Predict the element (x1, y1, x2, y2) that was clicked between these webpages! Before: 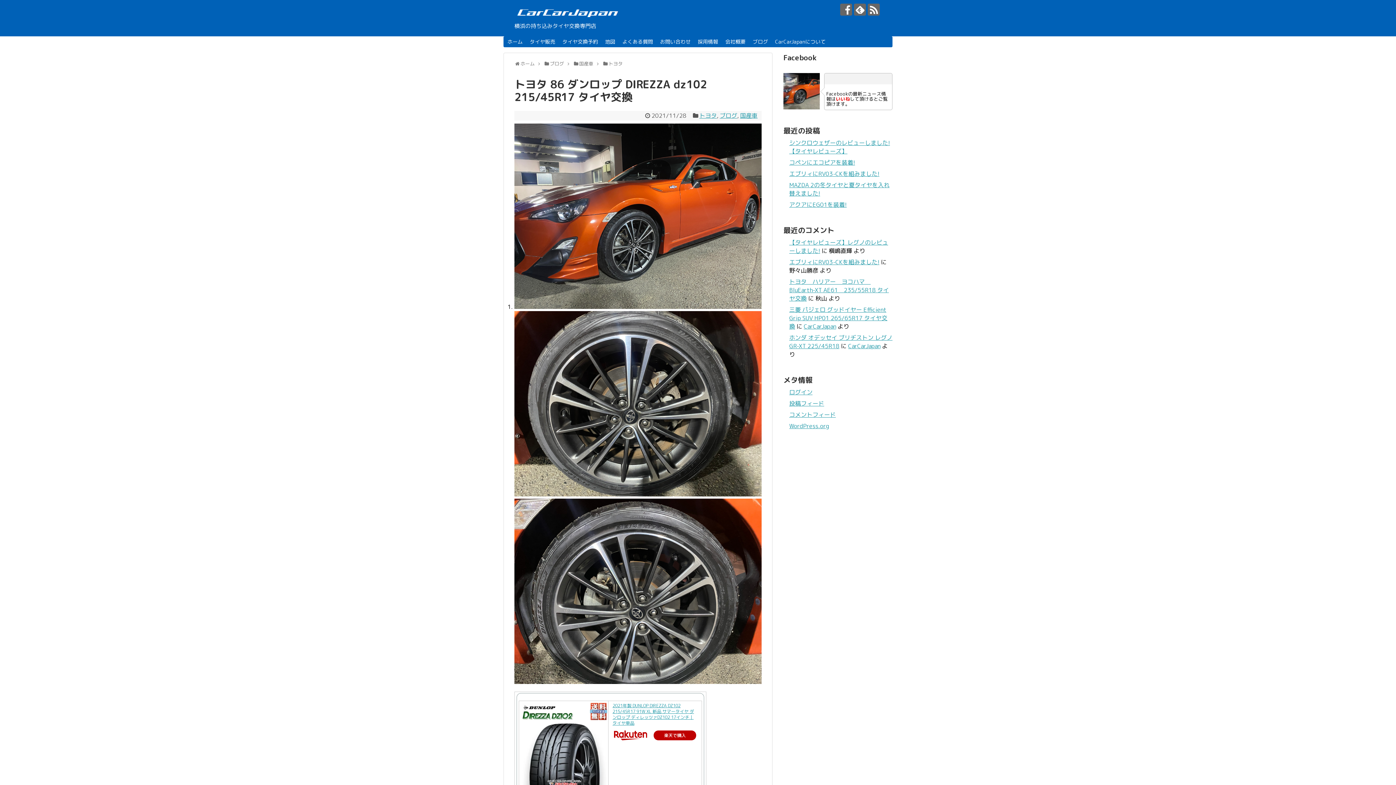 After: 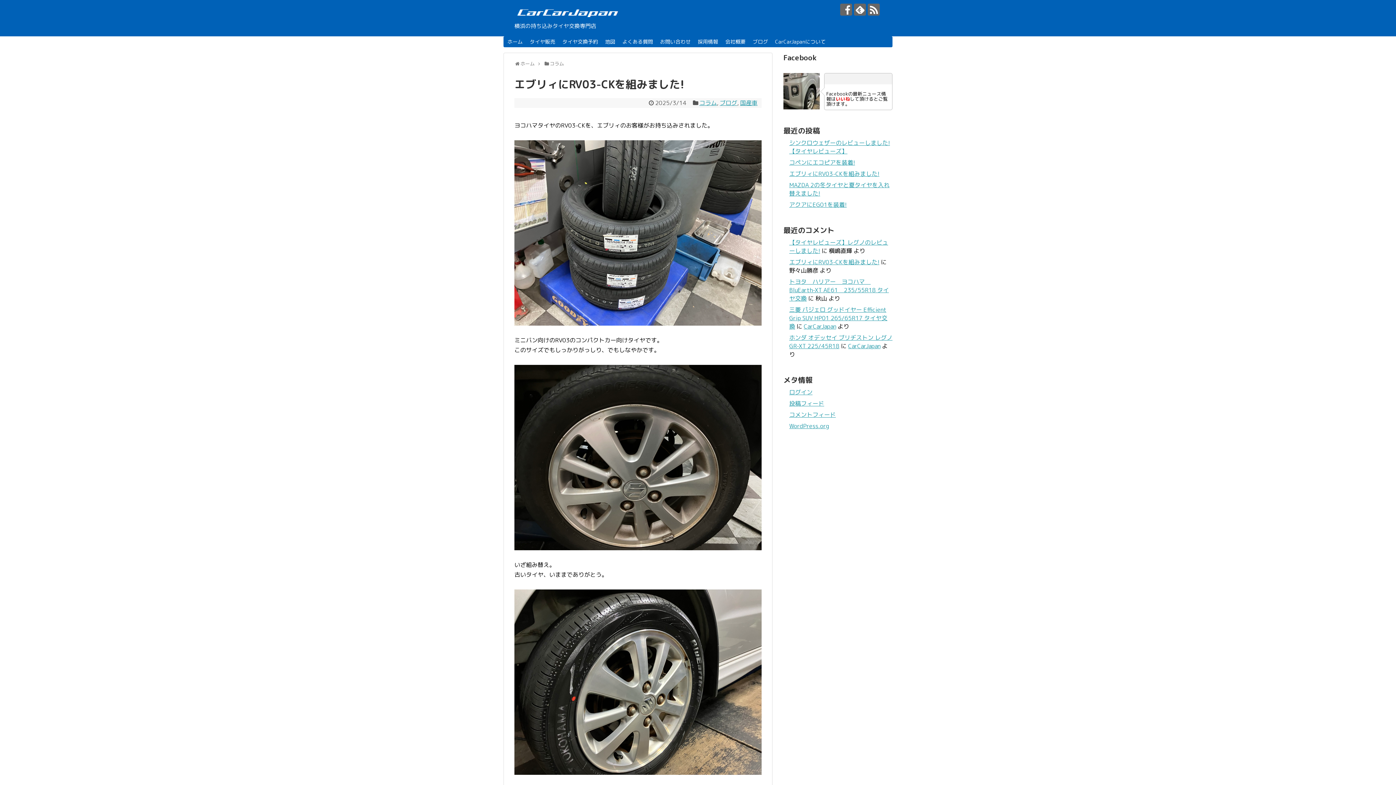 Action: bbox: (789, 169, 879, 177) label: エブリィにRV03-CKを組みました!